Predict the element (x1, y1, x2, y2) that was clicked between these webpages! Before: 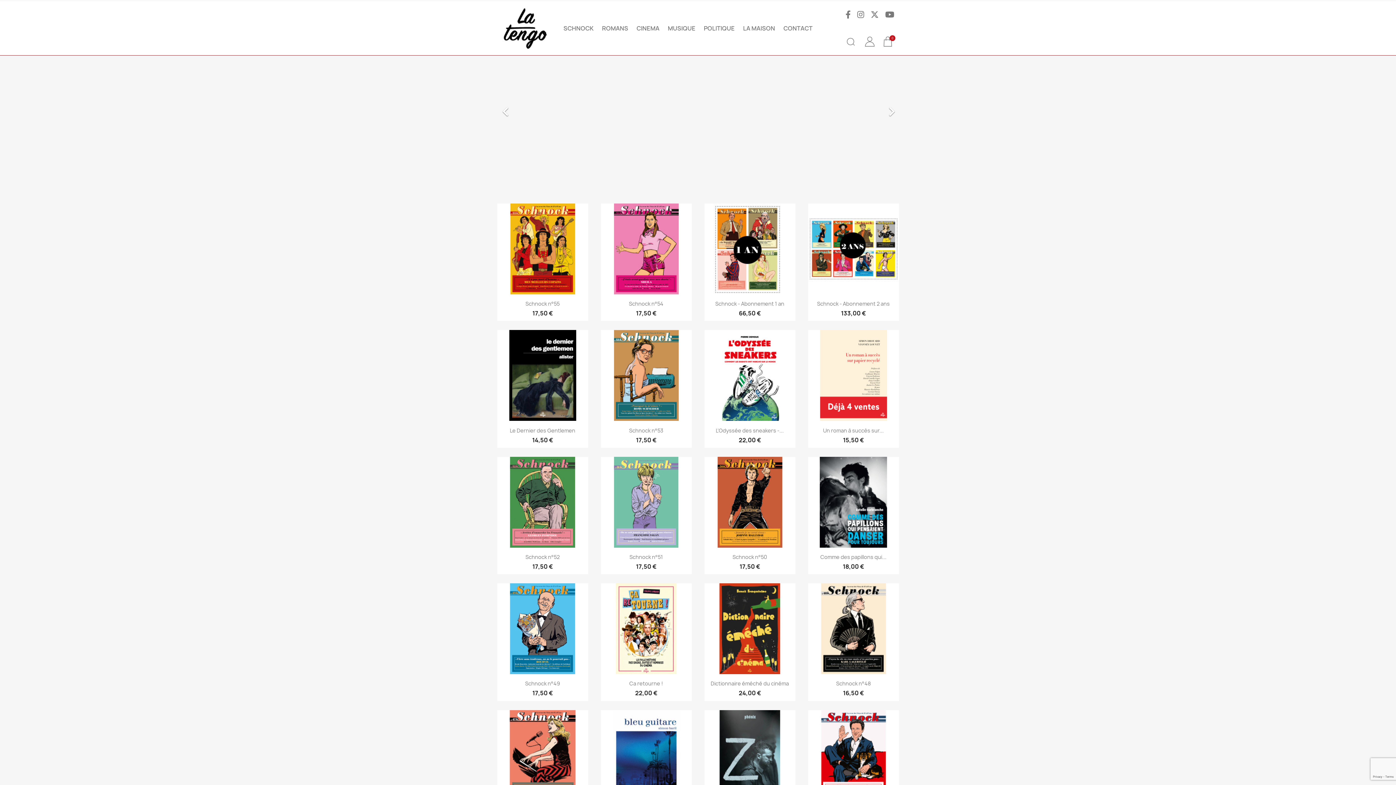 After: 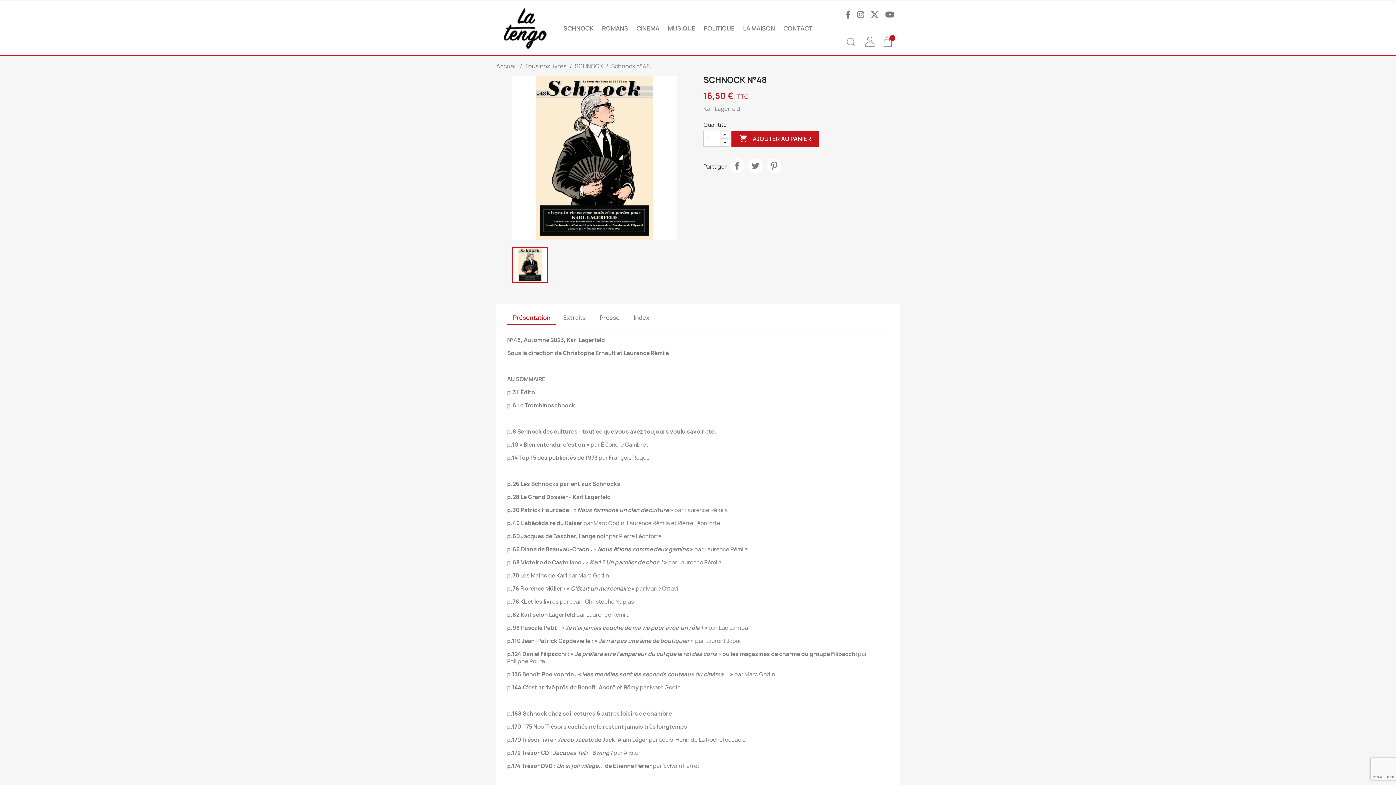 Action: bbox: (808, 583, 899, 674)